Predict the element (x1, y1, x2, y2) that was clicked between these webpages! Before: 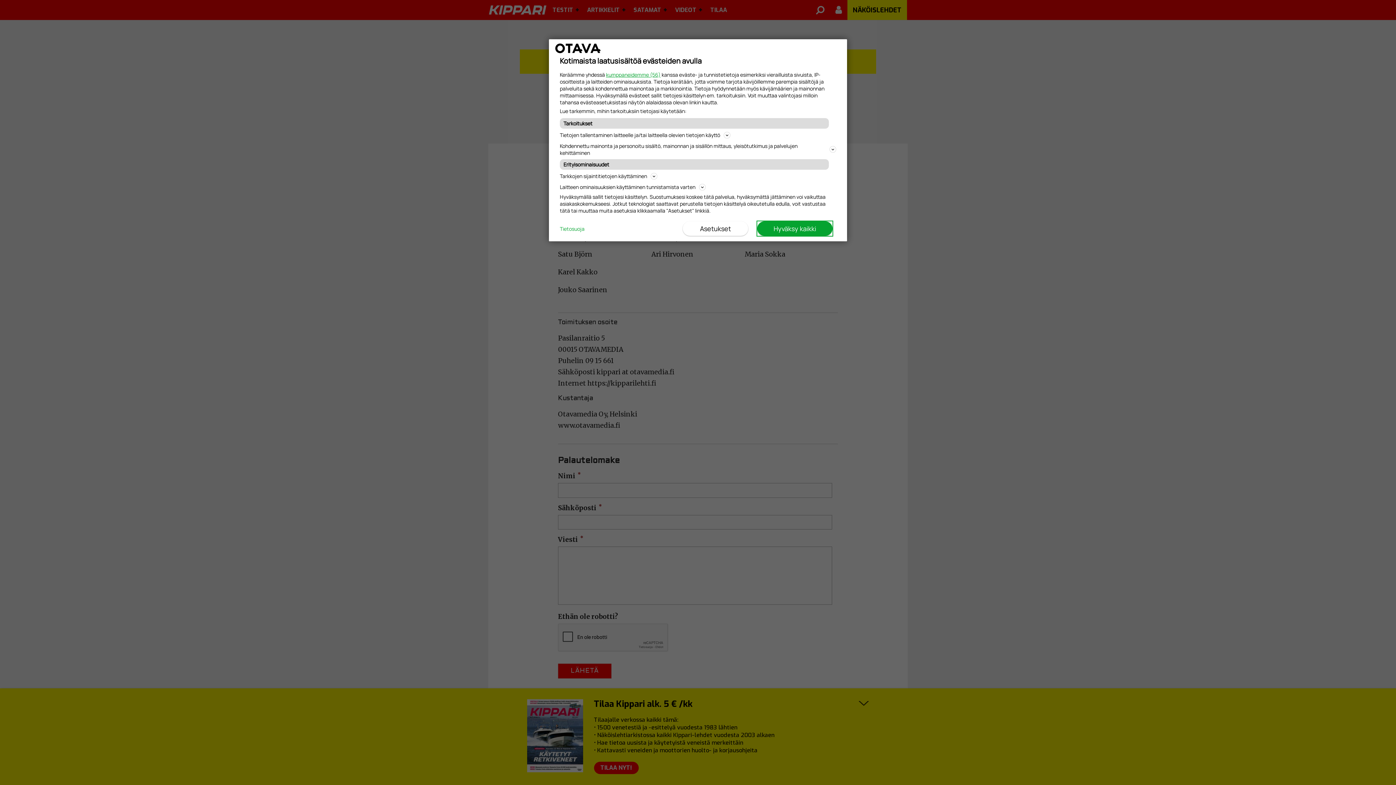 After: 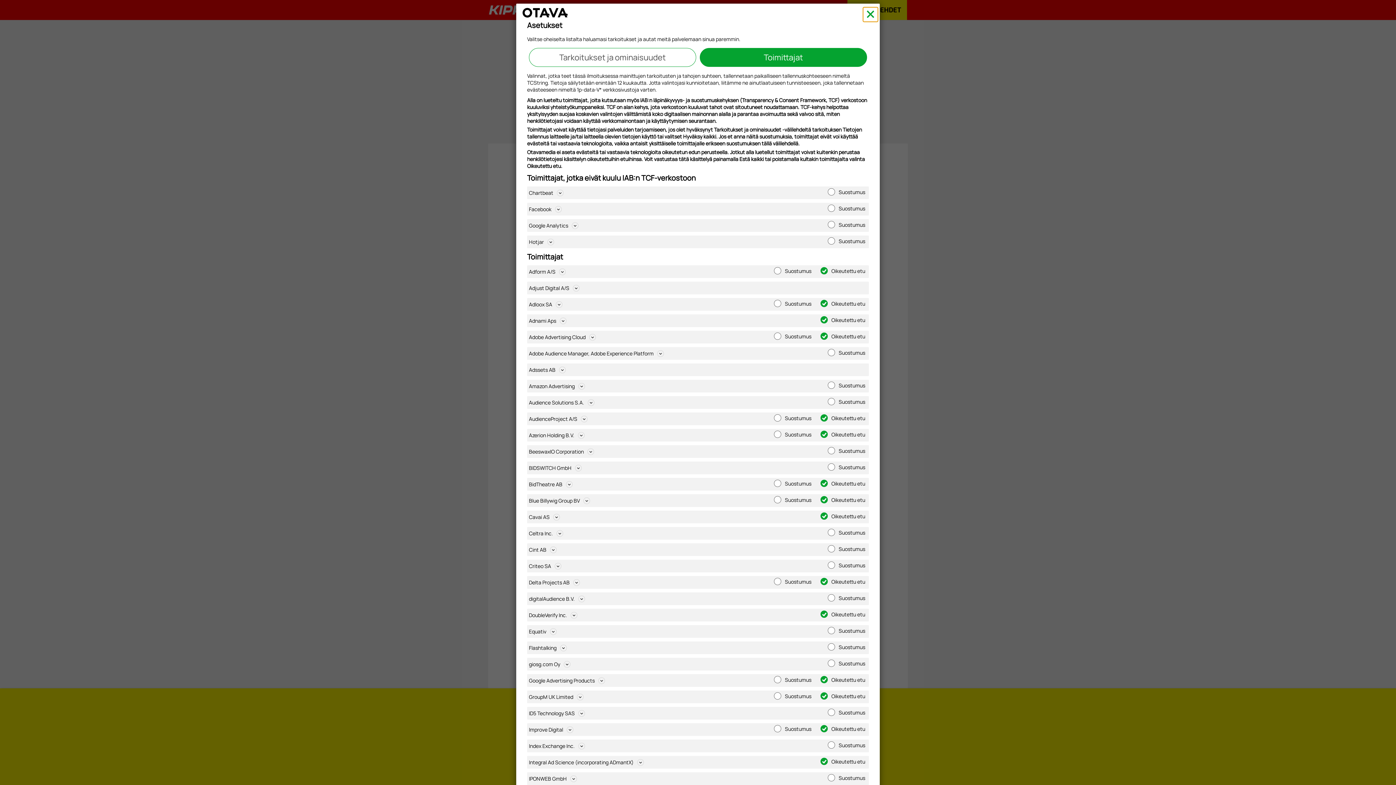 Action: label: kumppaneidemme (56) bbox: (606, 71, 660, 78)